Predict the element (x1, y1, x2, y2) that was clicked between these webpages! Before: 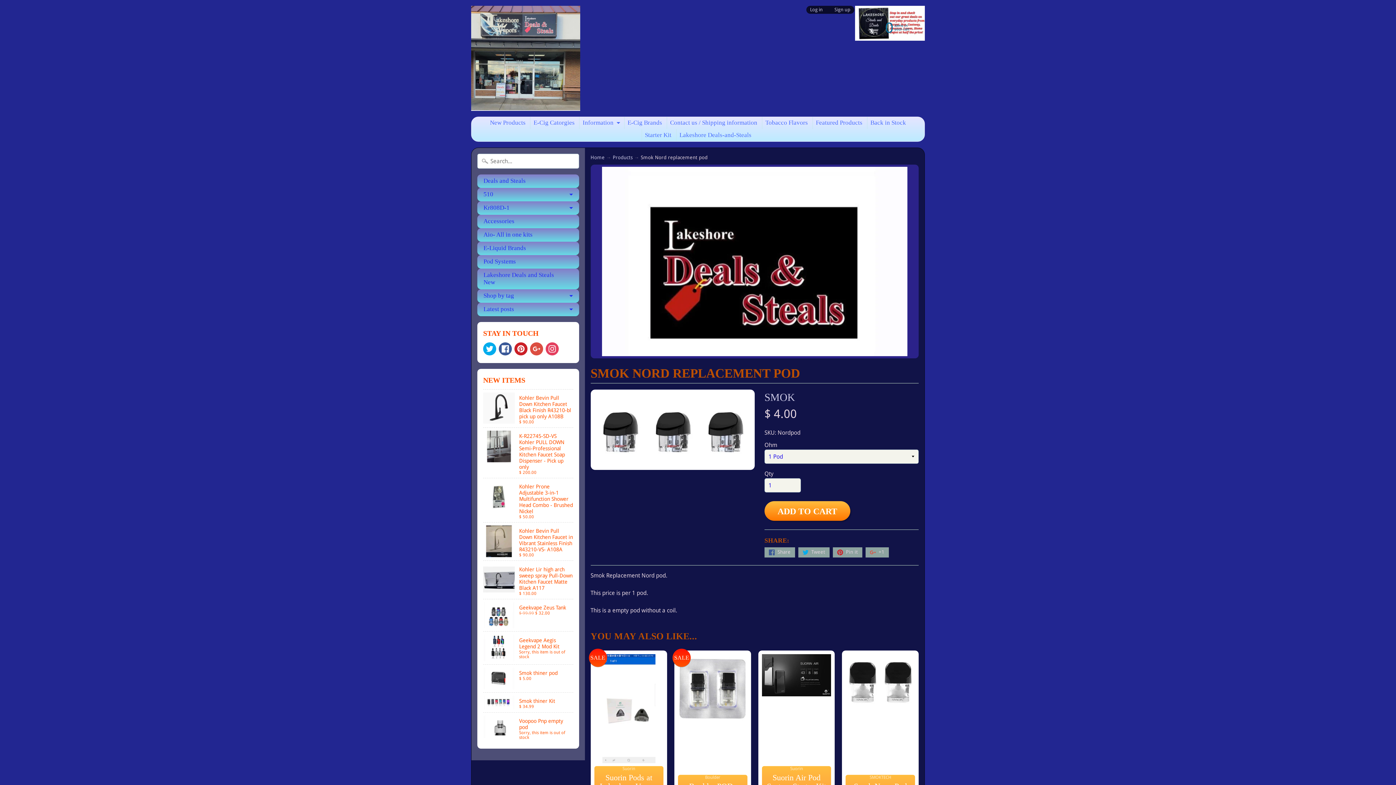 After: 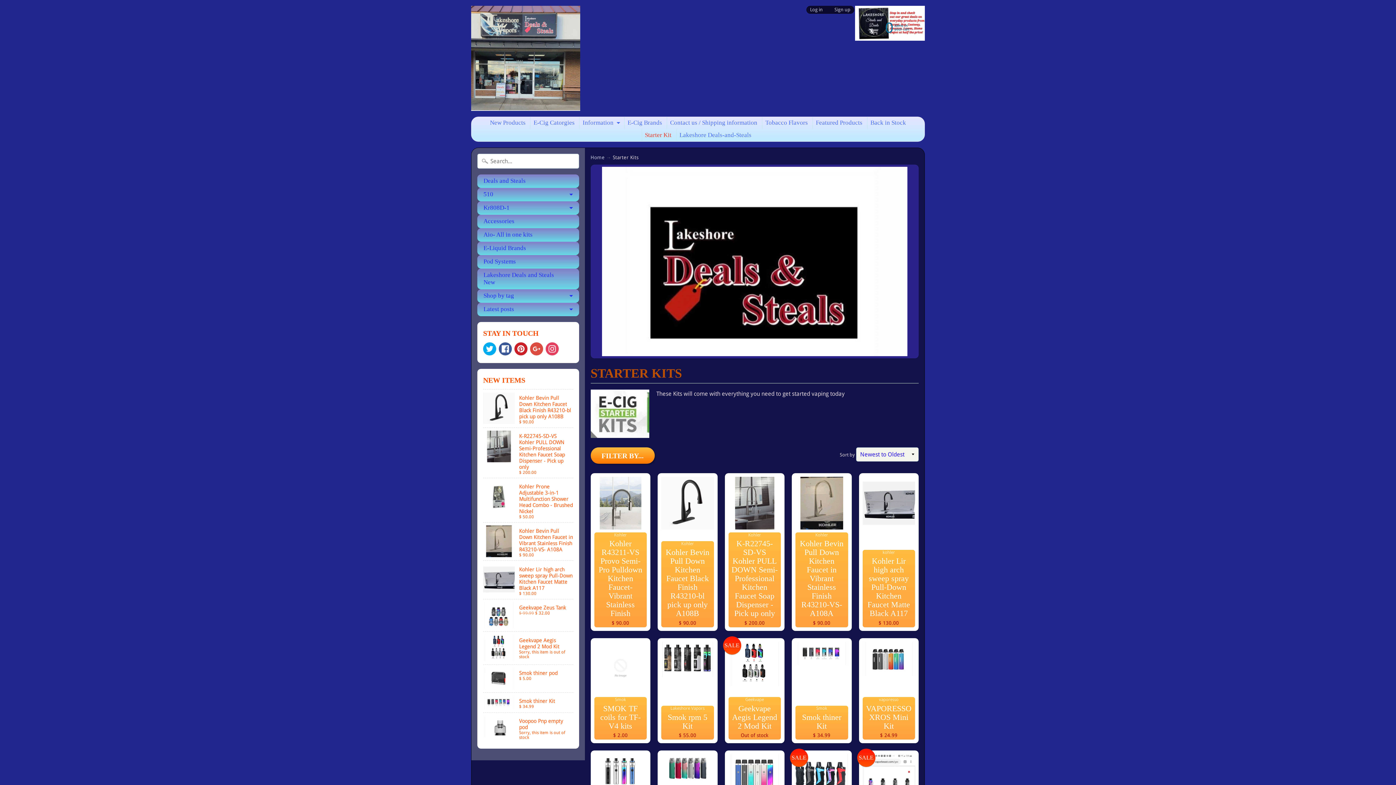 Action: label: Starter Kit bbox: (642, 129, 674, 141)